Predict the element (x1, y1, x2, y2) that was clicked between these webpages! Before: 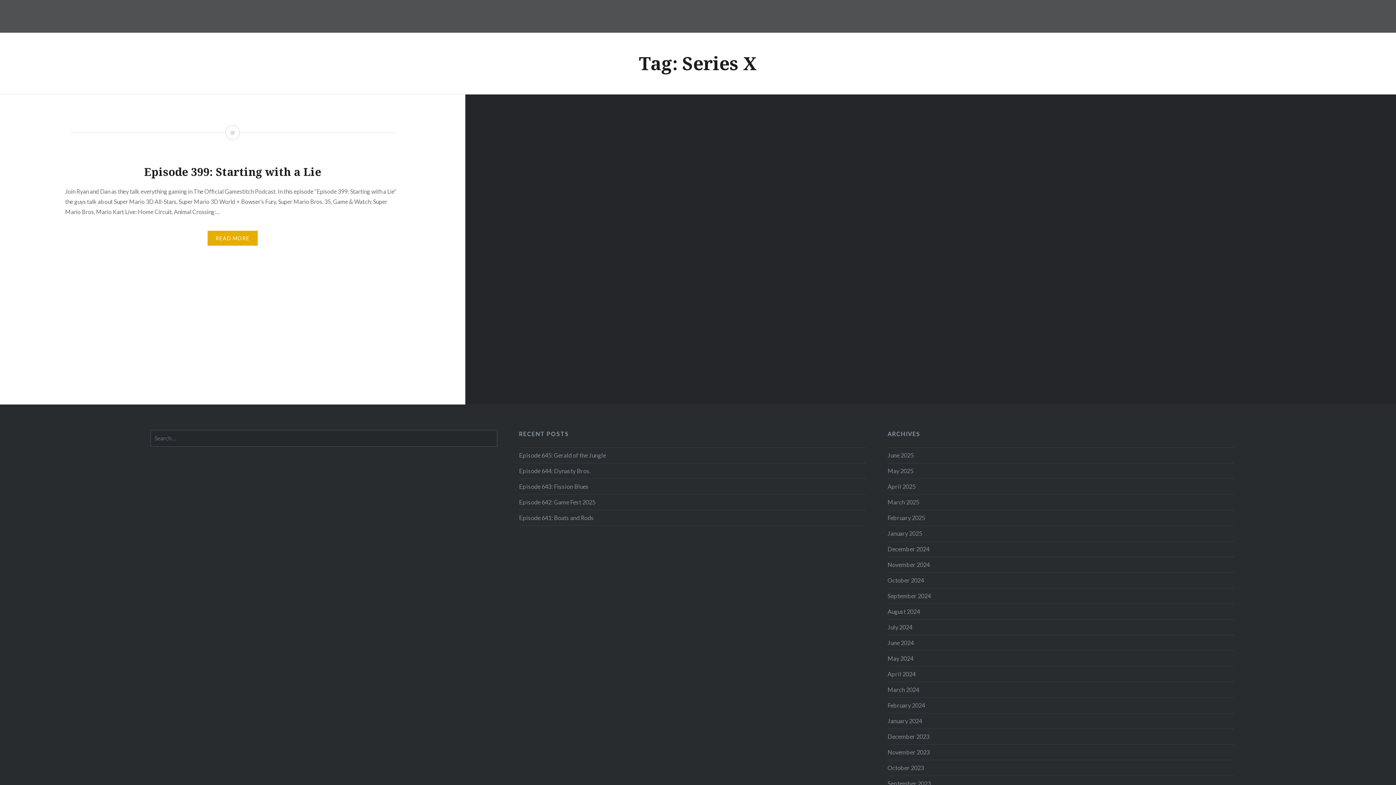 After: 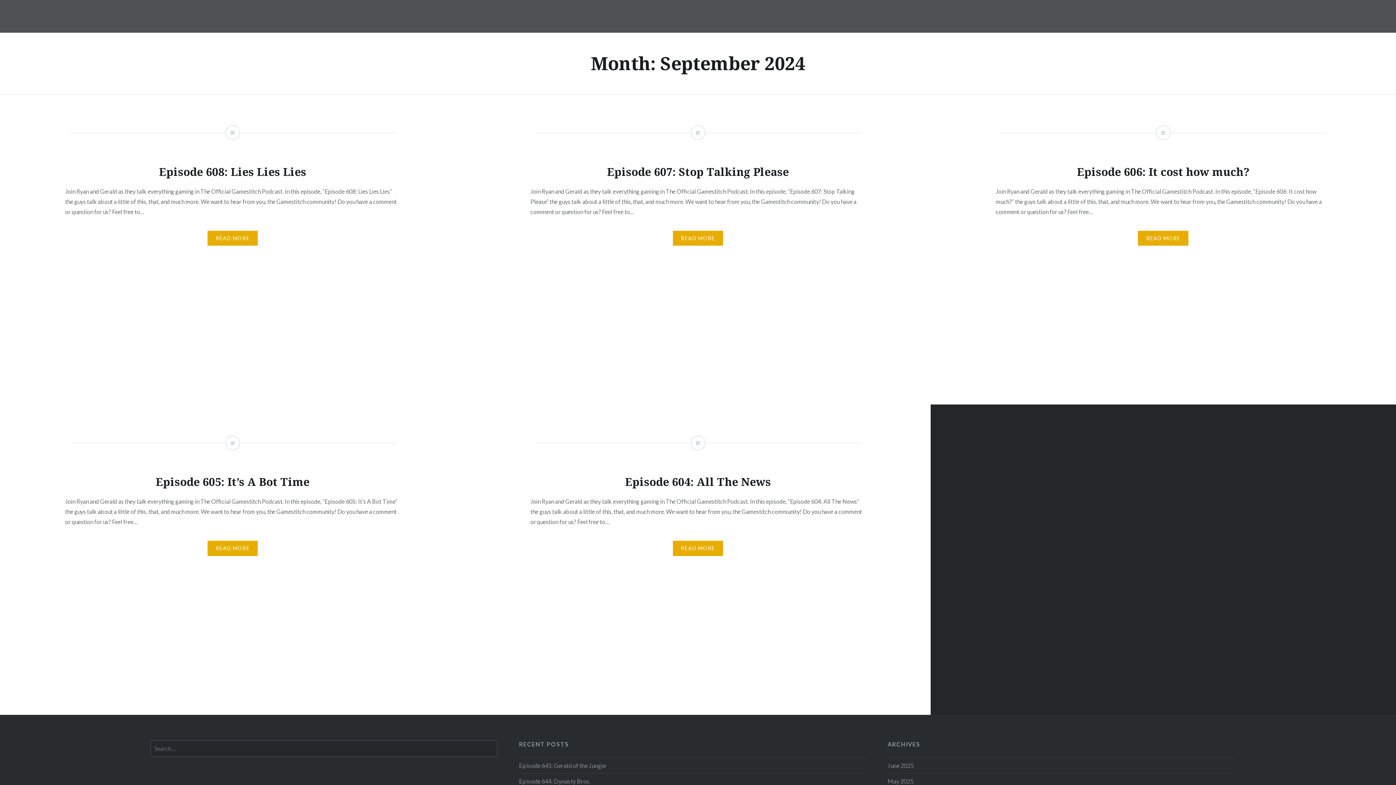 Action: bbox: (887, 592, 931, 599) label: September 2024